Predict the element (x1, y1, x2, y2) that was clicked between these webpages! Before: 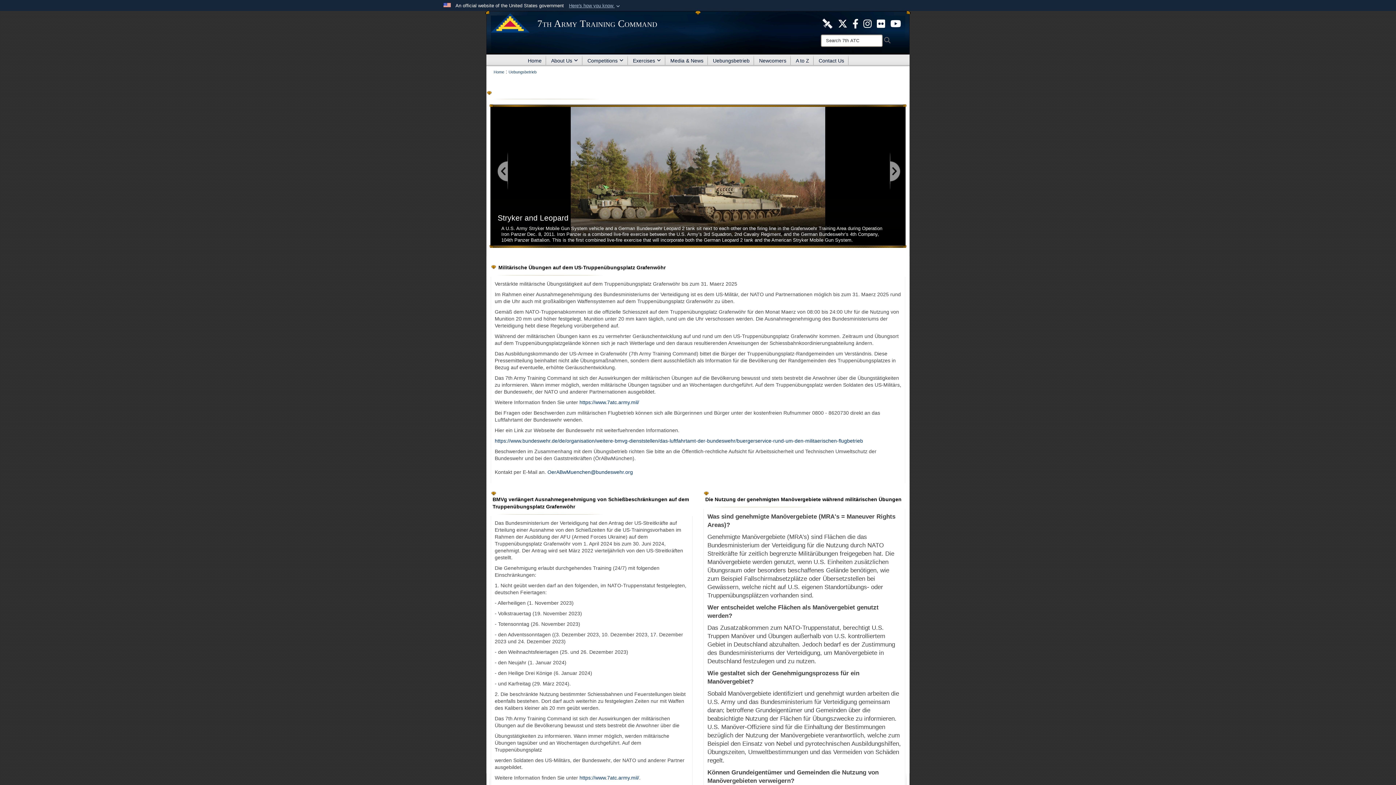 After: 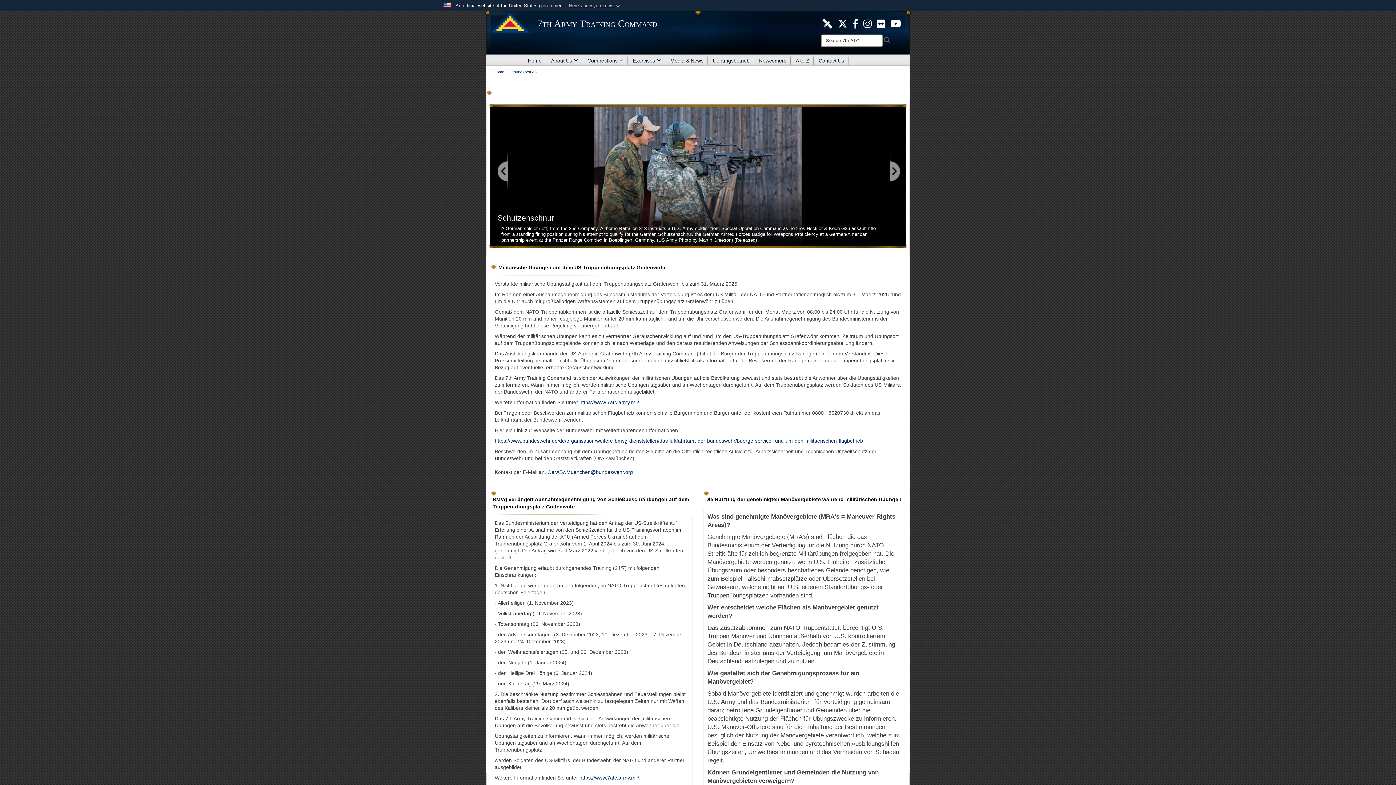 Action: label: Uebungsbetrieb bbox: (708, 54, 754, 66)